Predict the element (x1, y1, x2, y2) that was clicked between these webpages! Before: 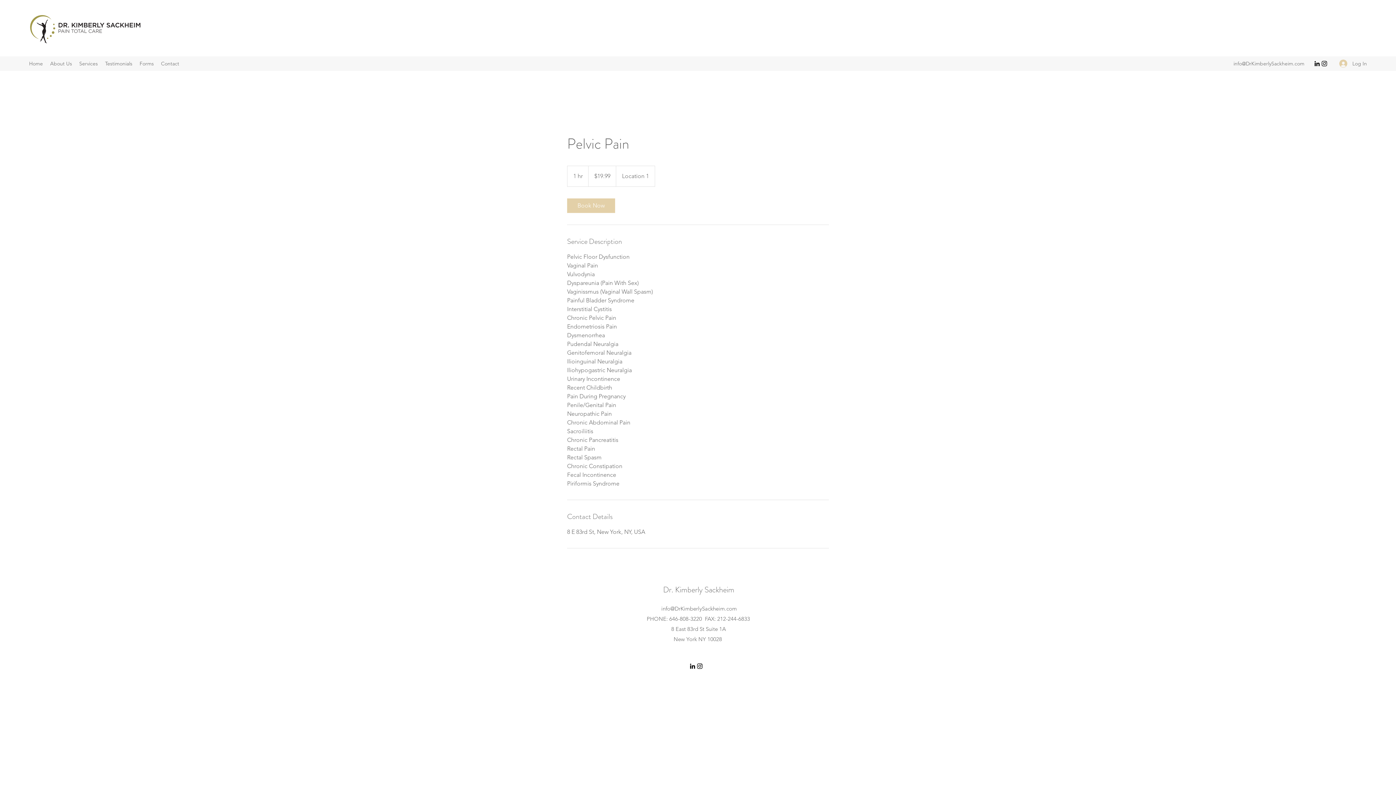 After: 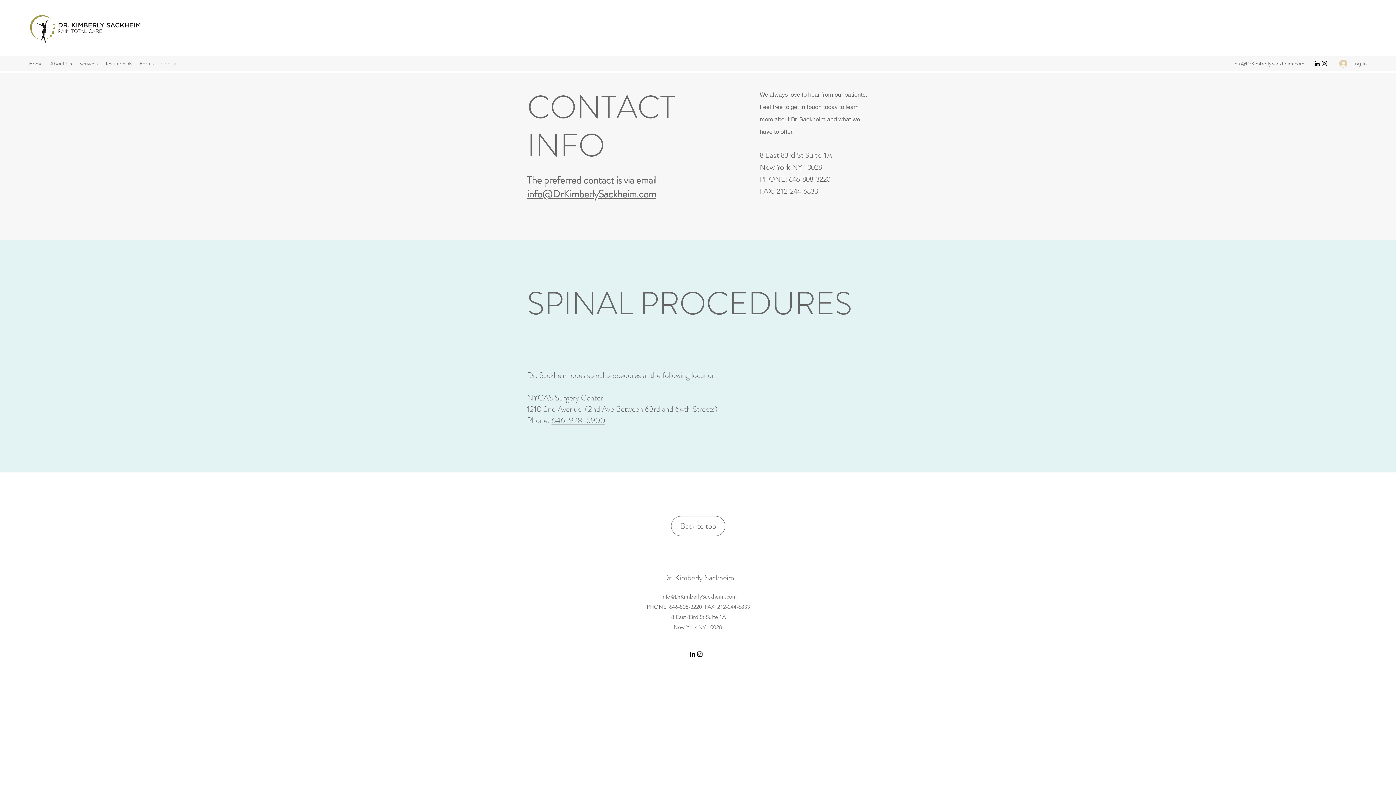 Action: bbox: (157, 58, 182, 69) label: Contact